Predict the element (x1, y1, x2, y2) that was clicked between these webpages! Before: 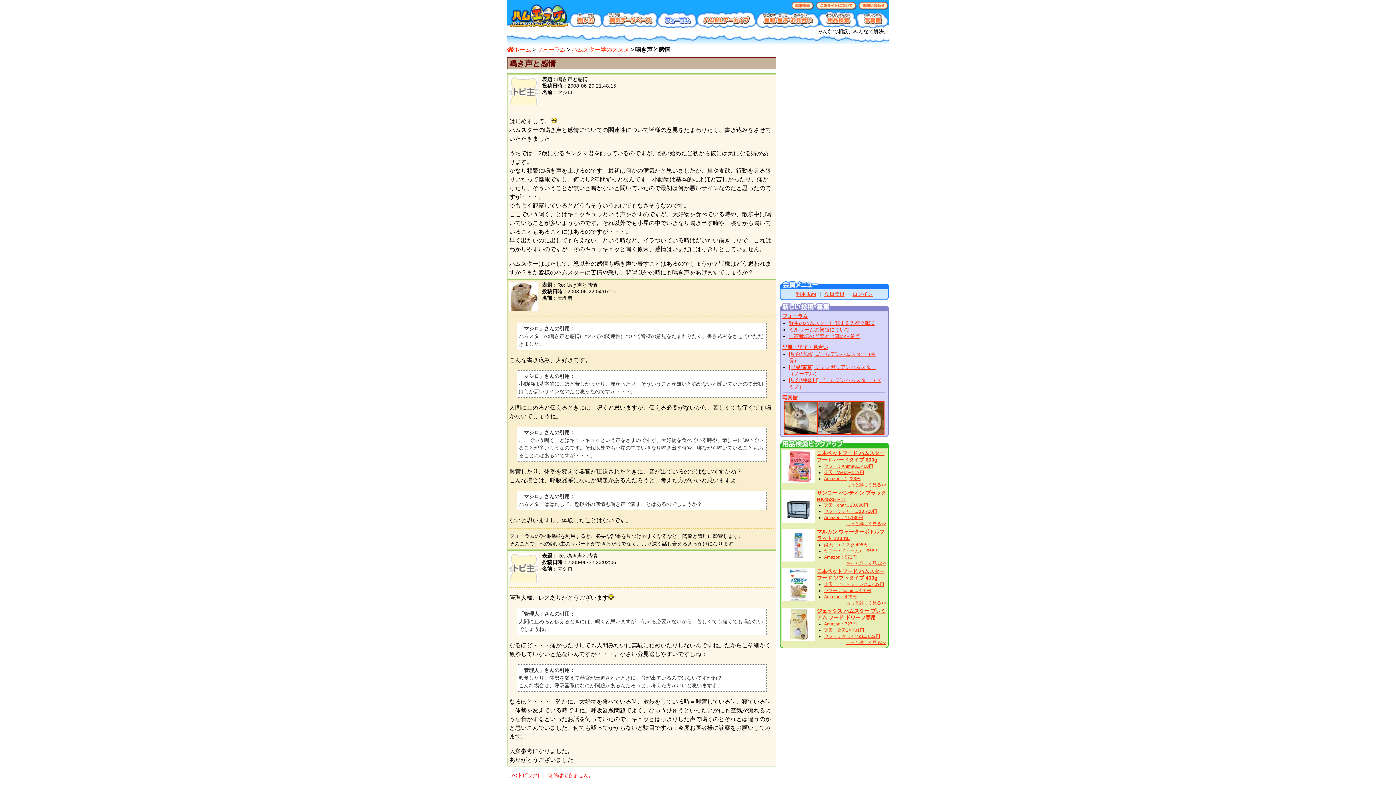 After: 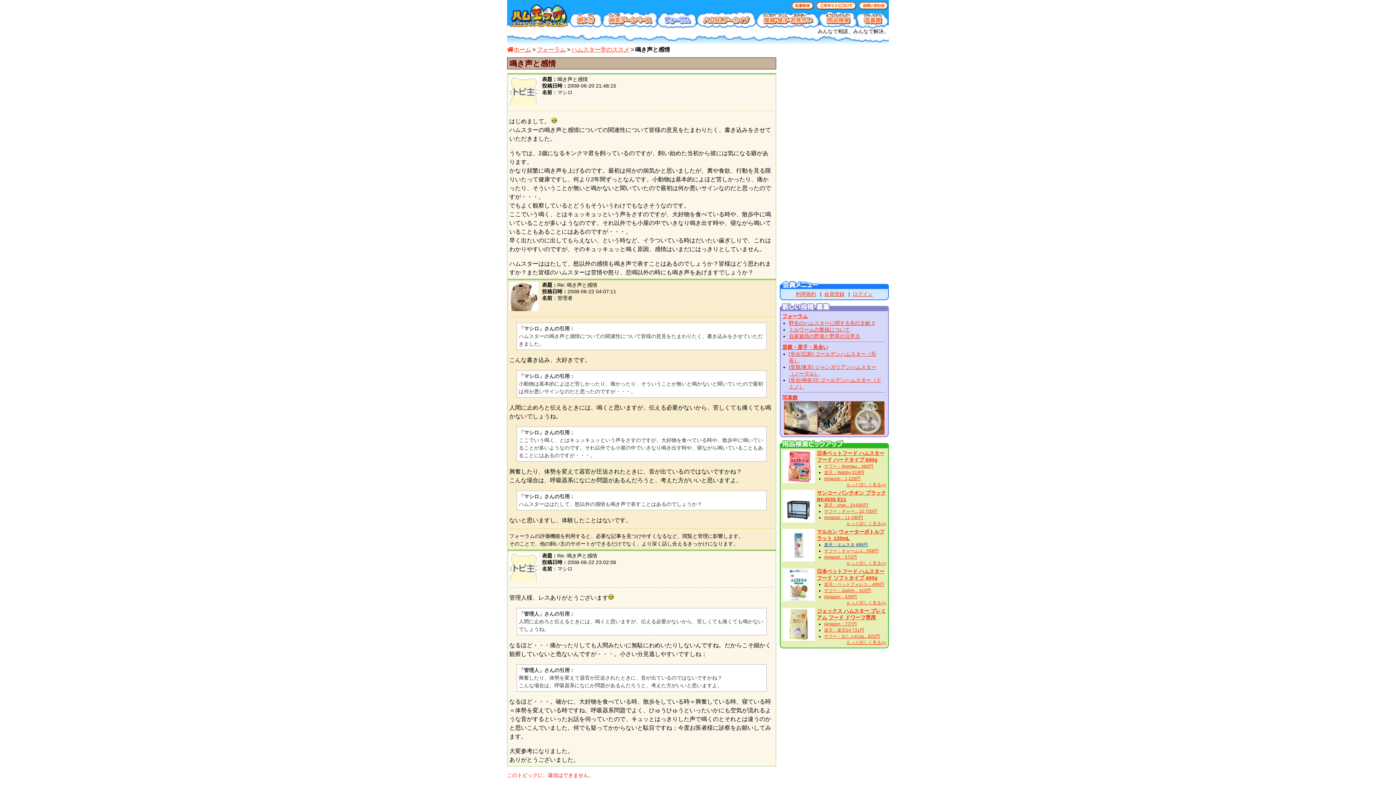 Action: label: 楽天：エムスタ 495円 bbox: (824, 542, 868, 547)